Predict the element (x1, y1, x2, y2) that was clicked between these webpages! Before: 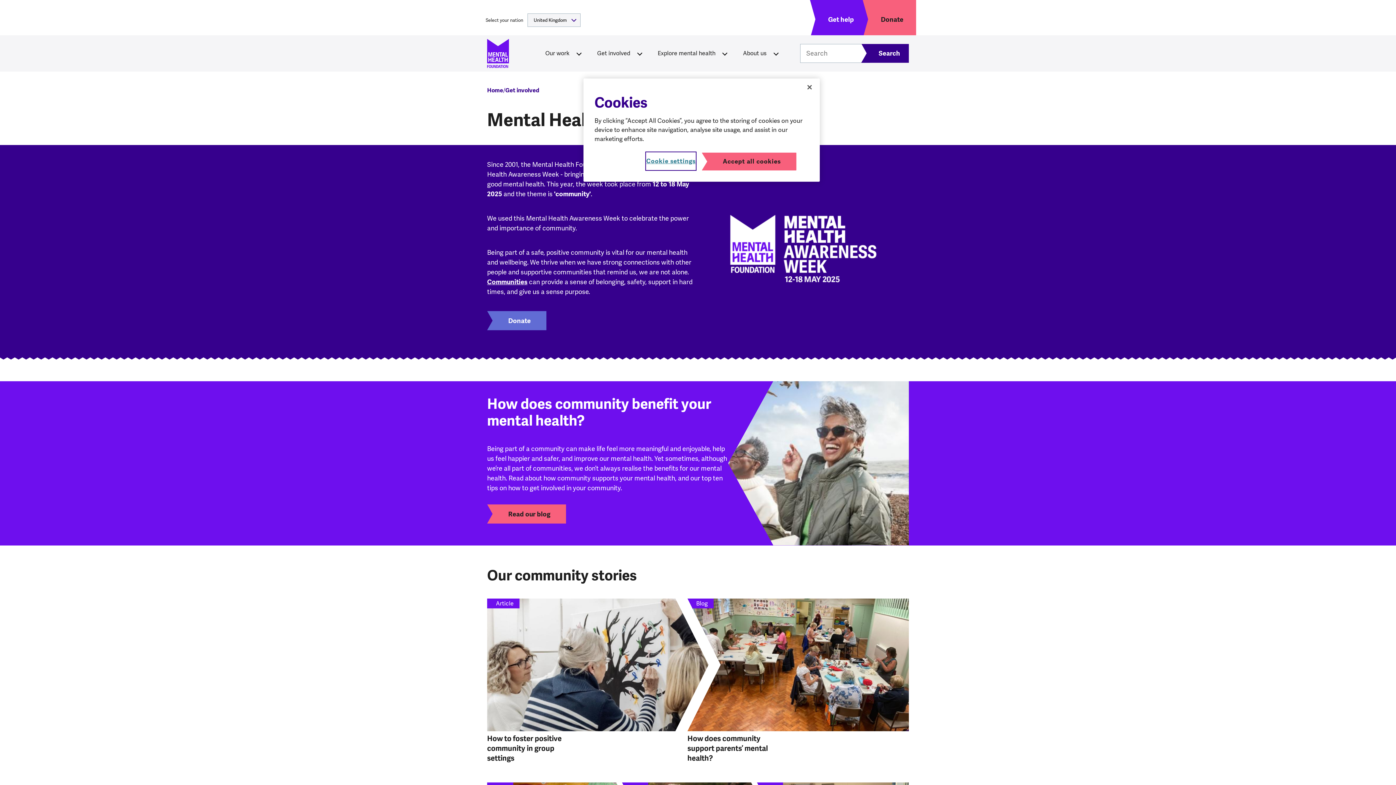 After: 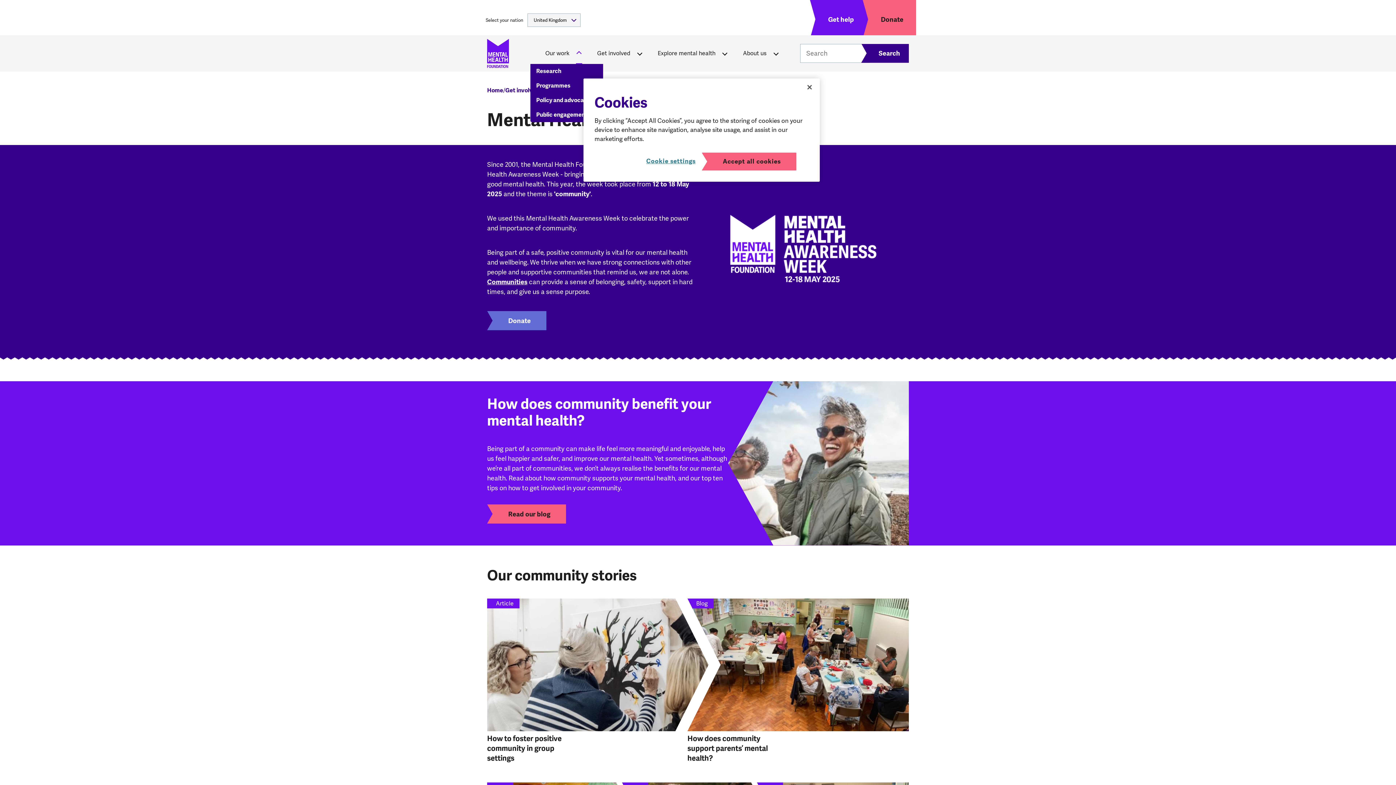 Action: label: More Our work pages bbox: (575, 42, 582, 63)